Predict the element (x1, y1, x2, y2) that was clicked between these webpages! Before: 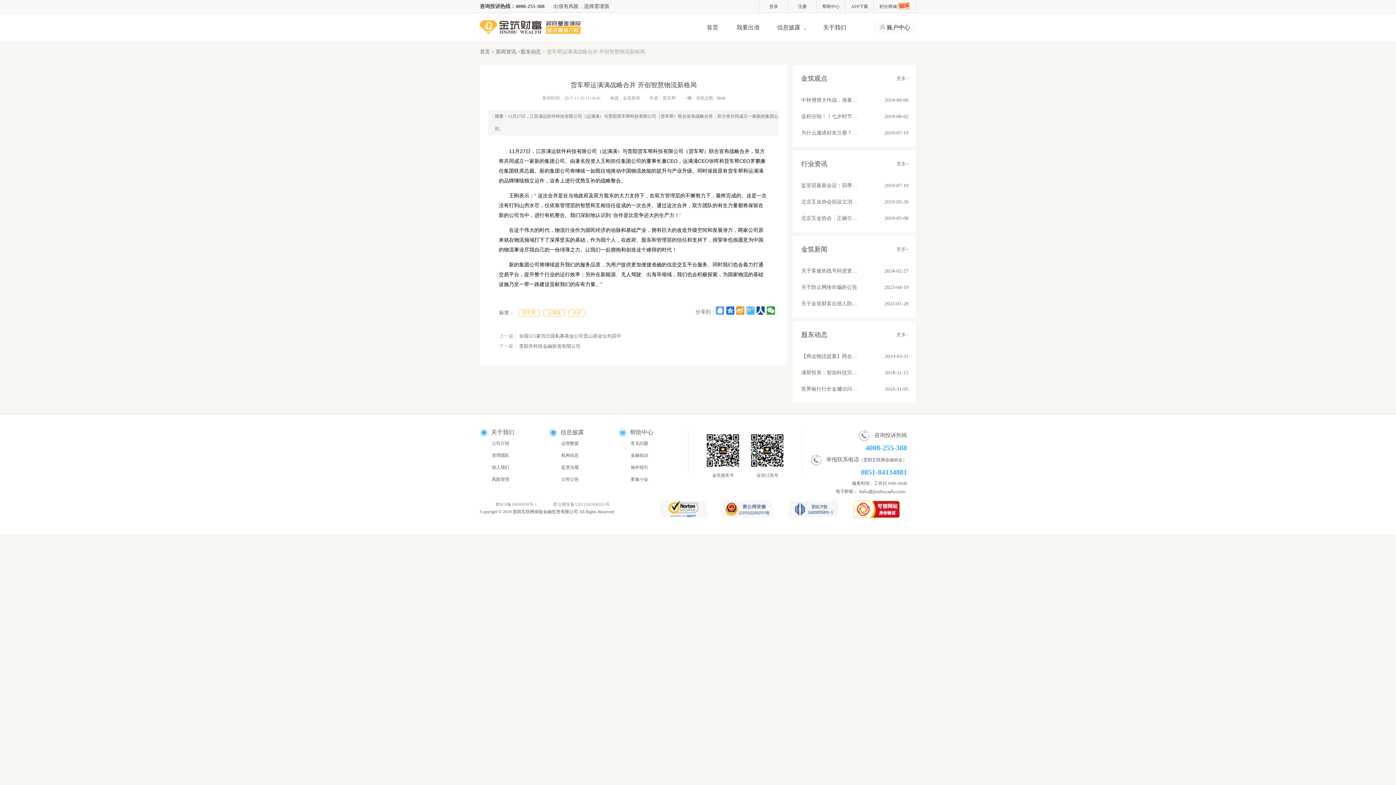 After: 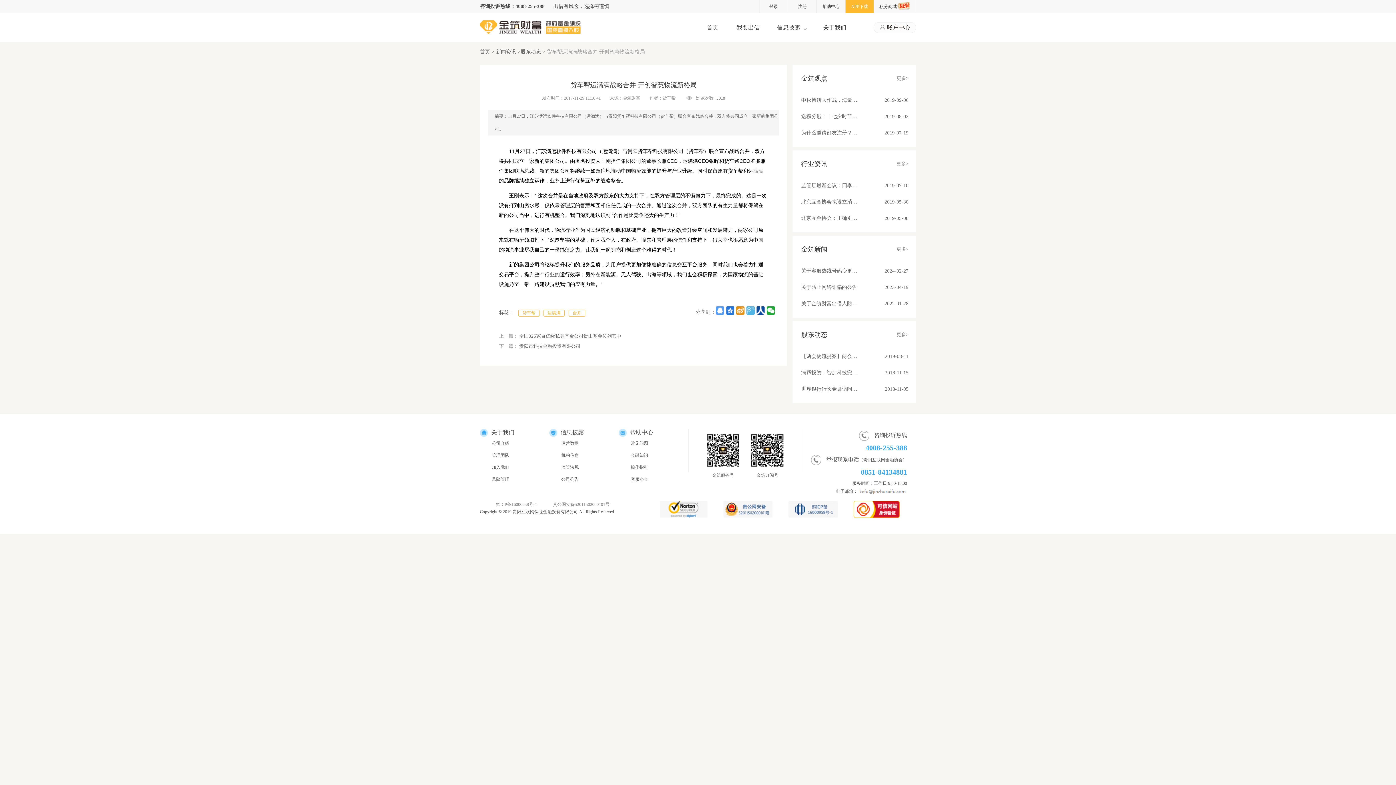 Action: bbox: (845, 0, 874, 13) label: APP下载